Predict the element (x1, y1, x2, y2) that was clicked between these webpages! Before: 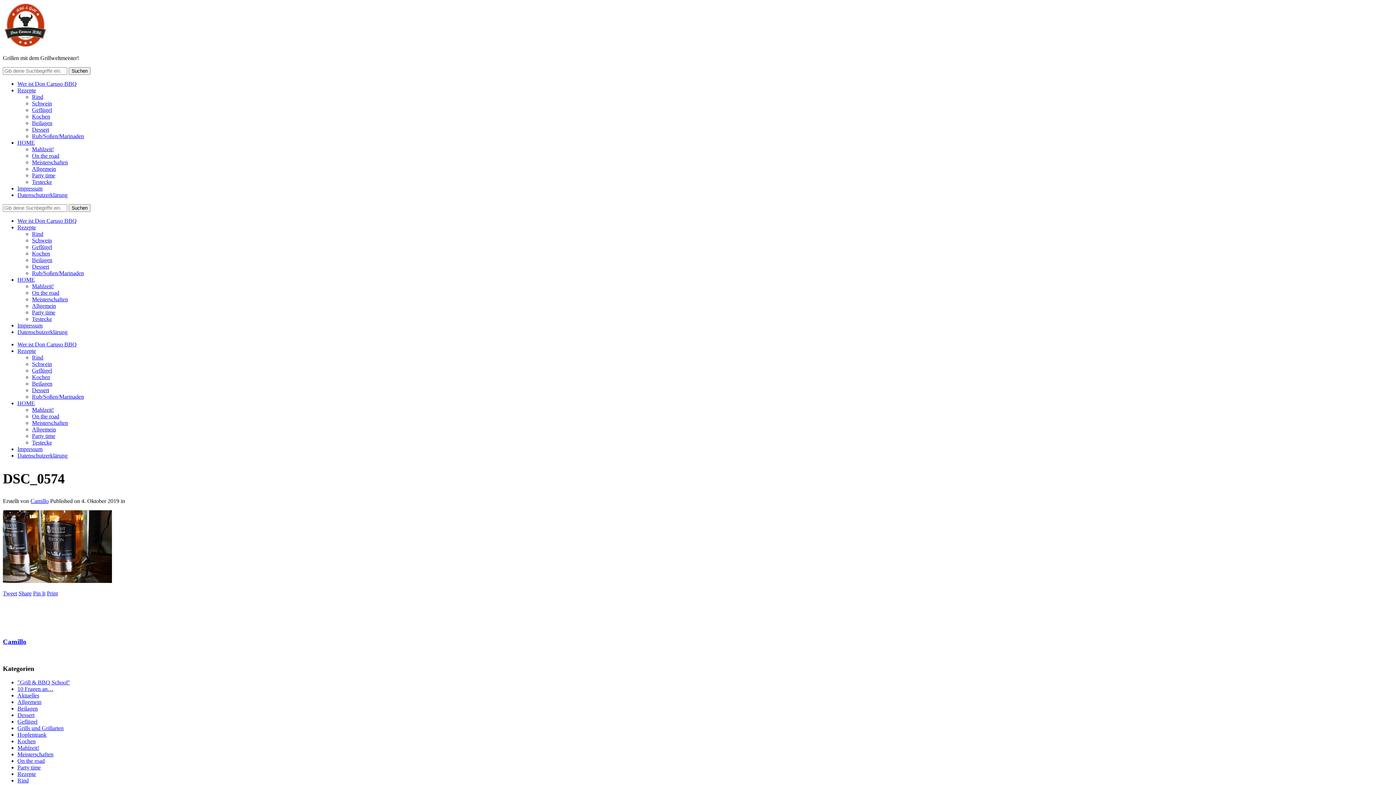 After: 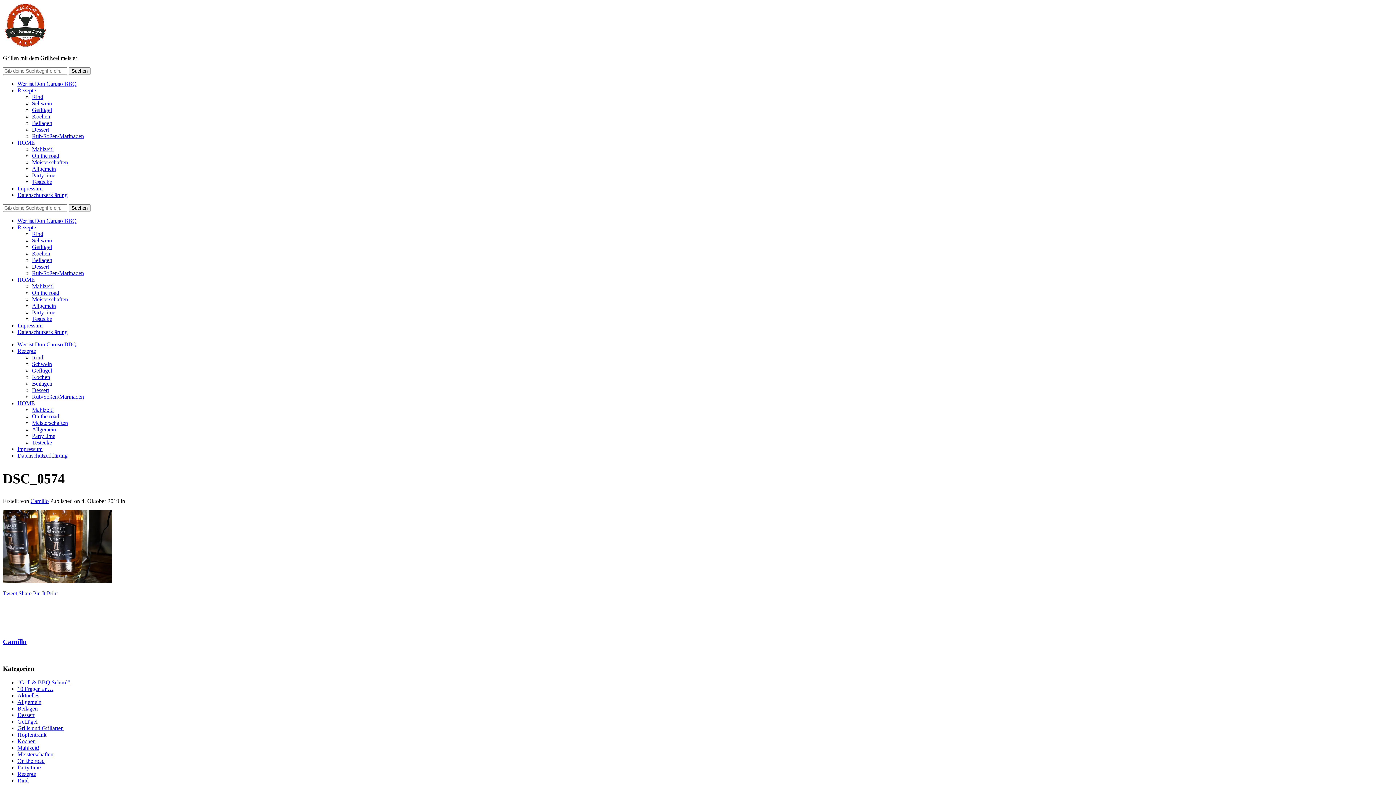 Action: label: Print bbox: (46, 590, 57, 596)